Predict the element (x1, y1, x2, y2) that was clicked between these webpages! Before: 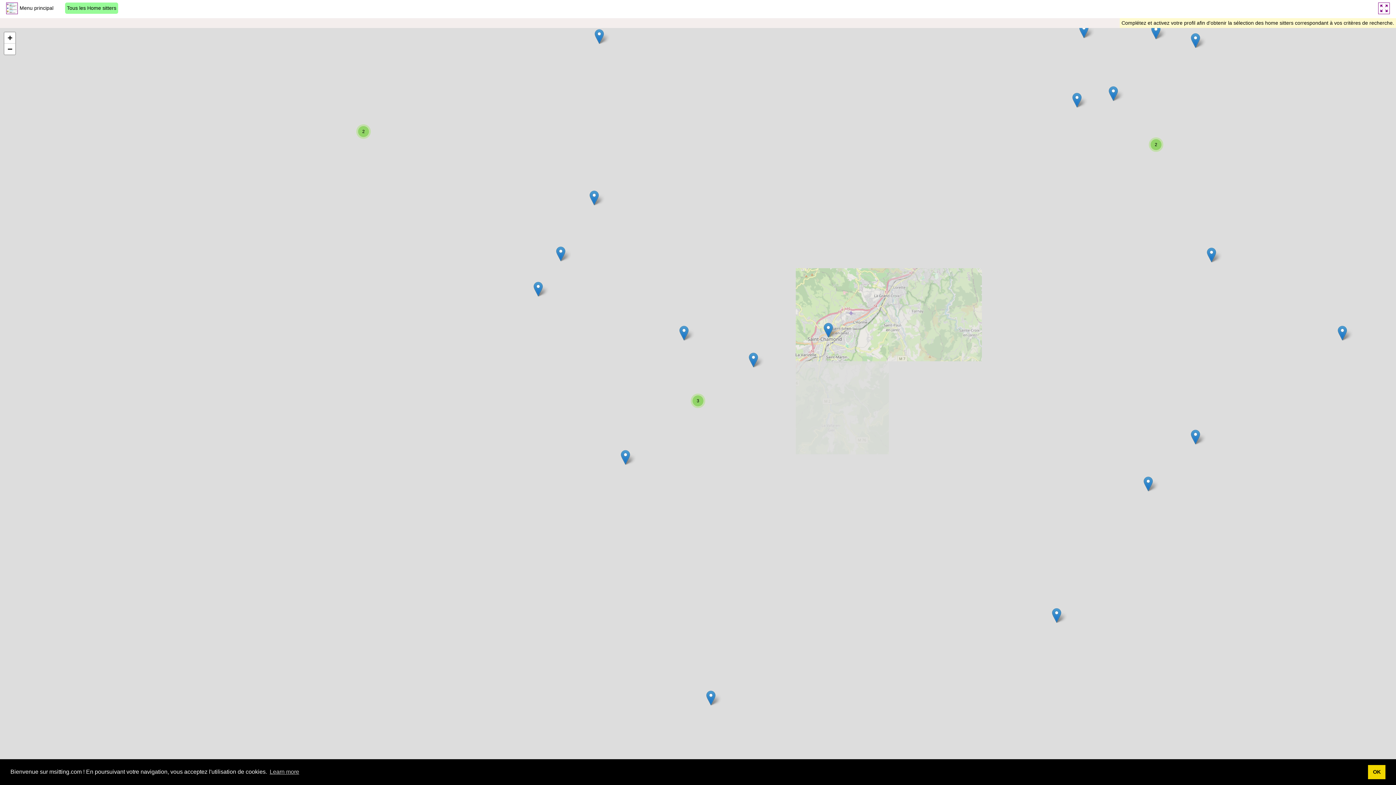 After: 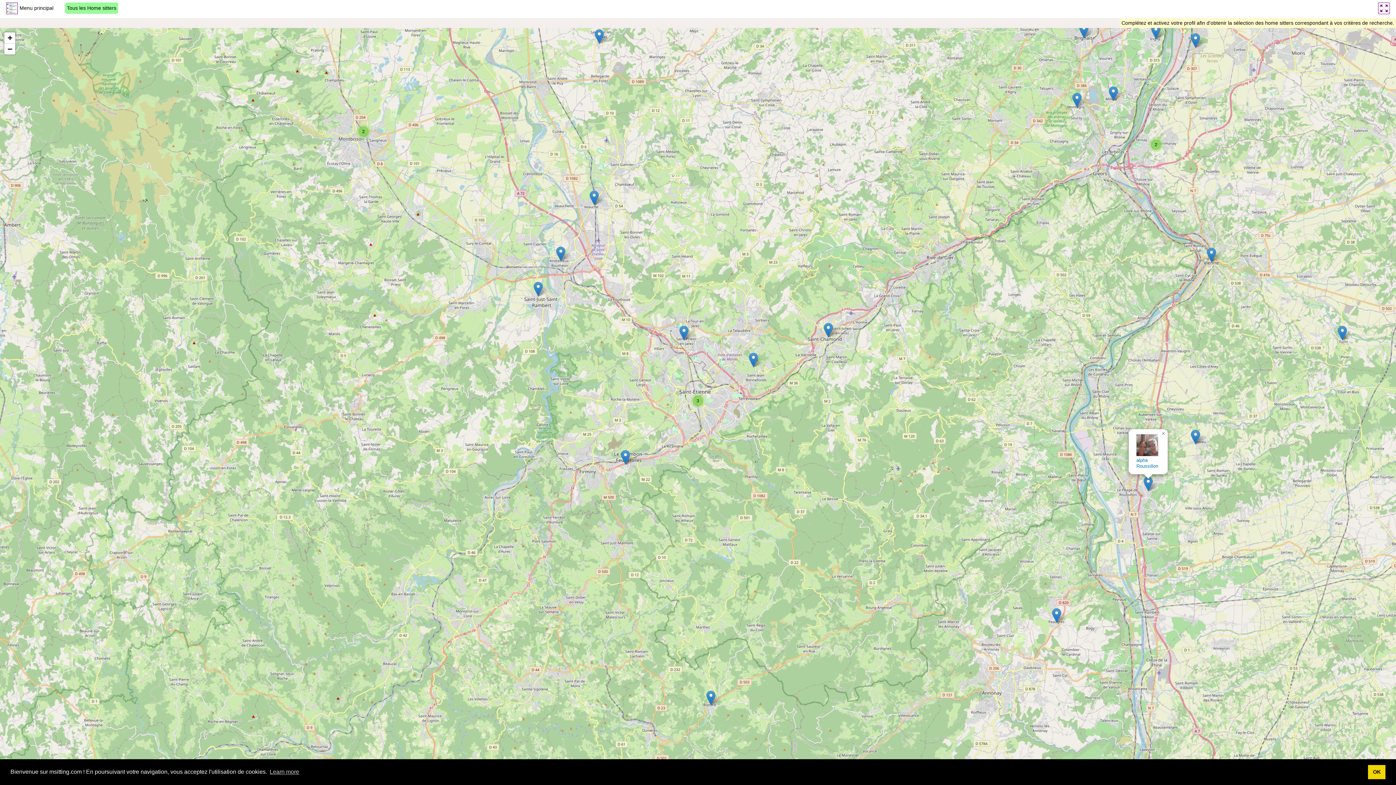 Action: bbox: (1144, 476, 1153, 491)